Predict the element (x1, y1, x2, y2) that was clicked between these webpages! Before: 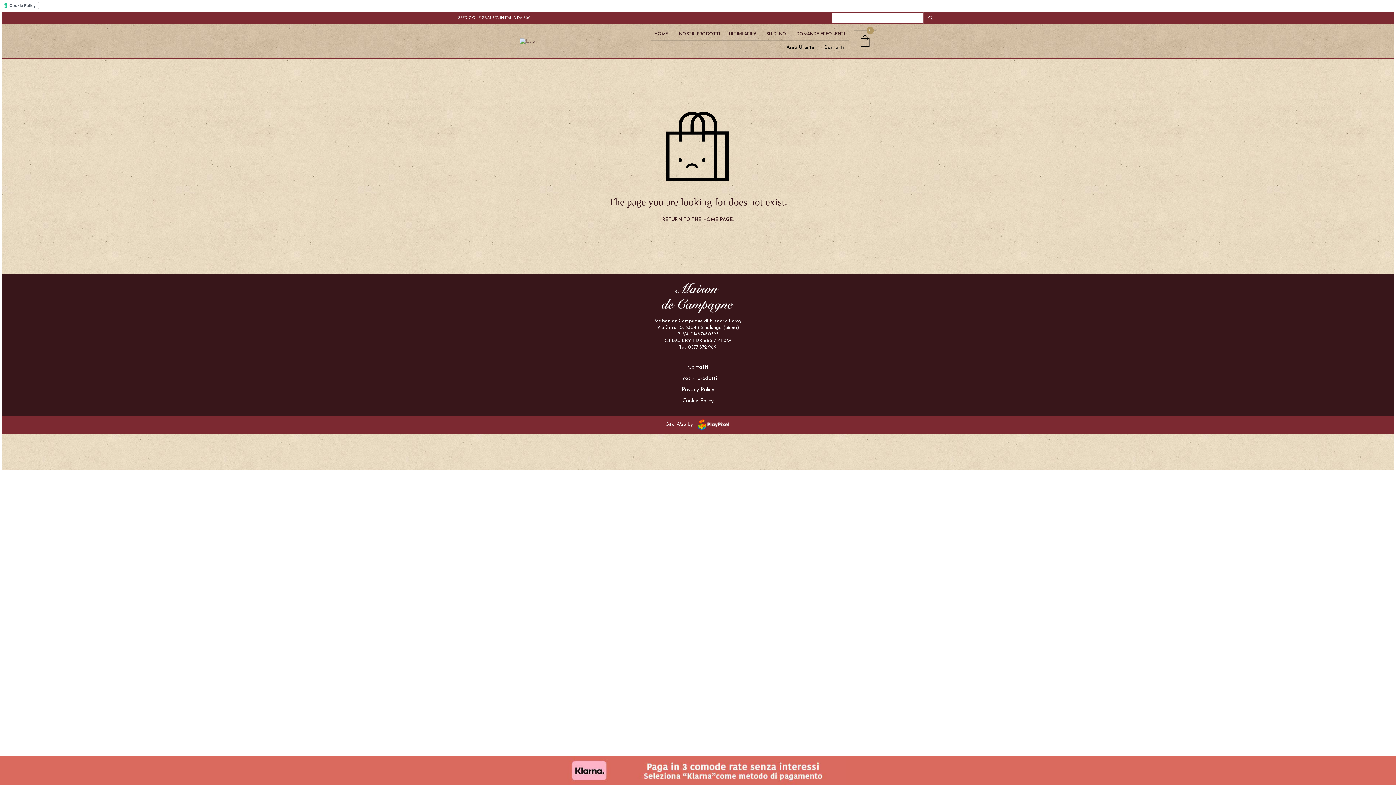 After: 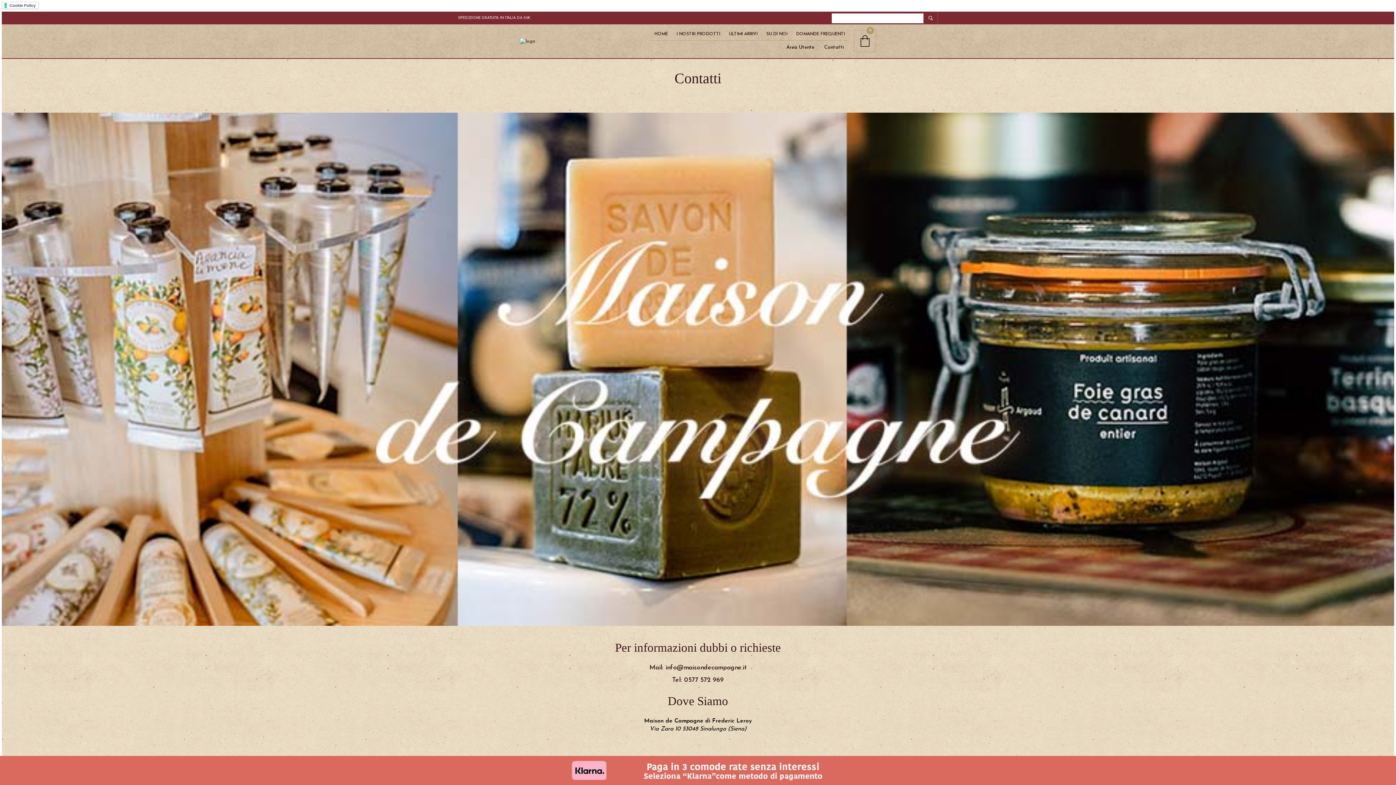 Action: label: Contatti bbox: (819, 44, 848, 50)